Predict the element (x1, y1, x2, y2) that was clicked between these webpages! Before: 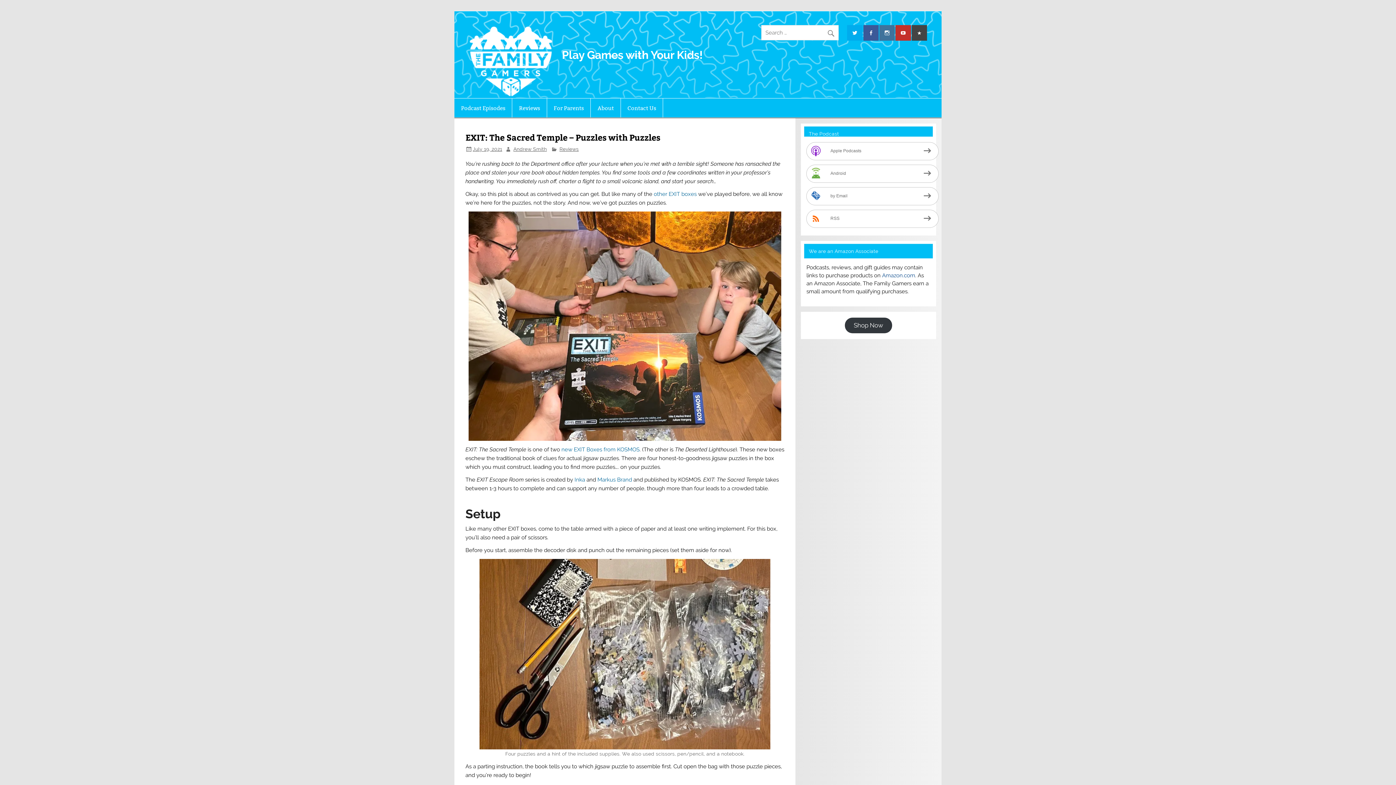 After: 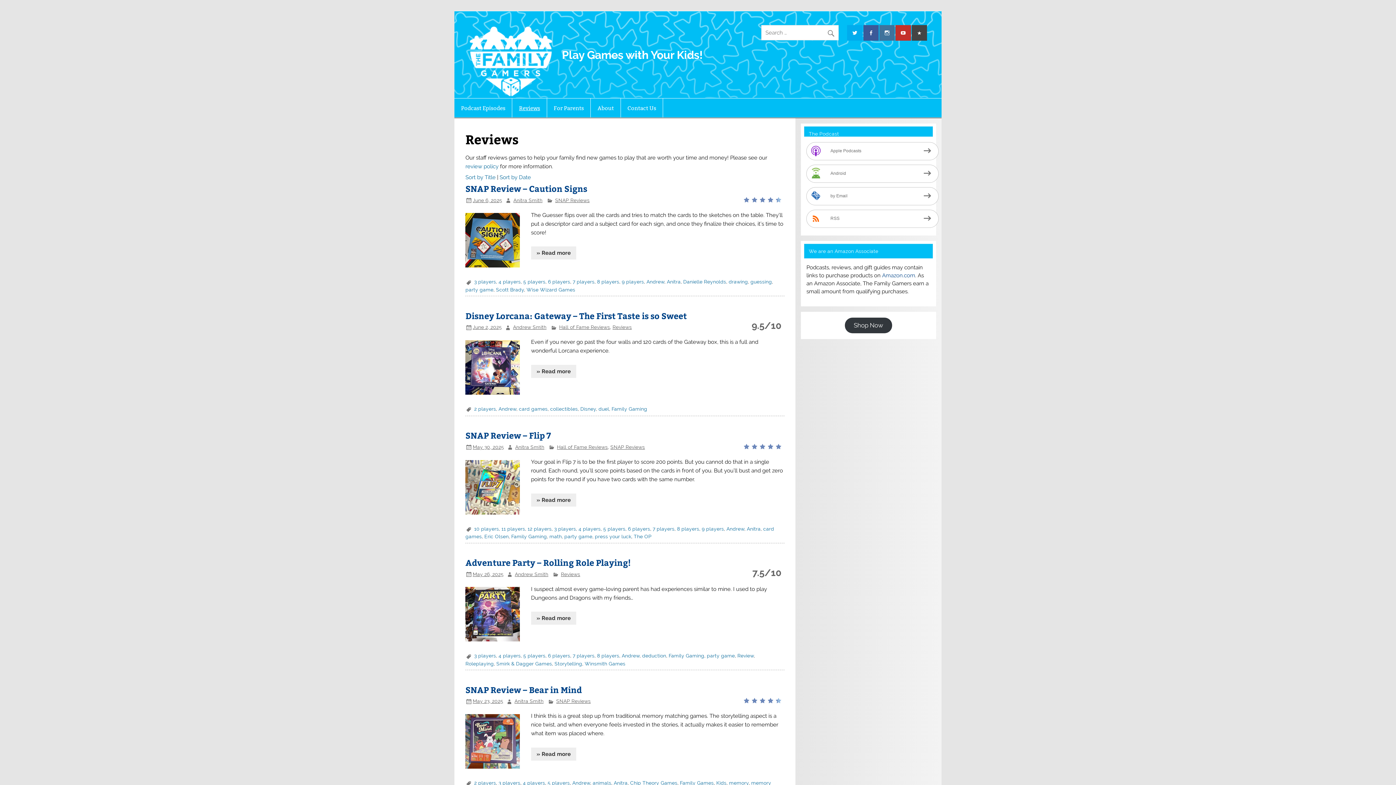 Action: bbox: (559, 146, 578, 151) label: Reviews